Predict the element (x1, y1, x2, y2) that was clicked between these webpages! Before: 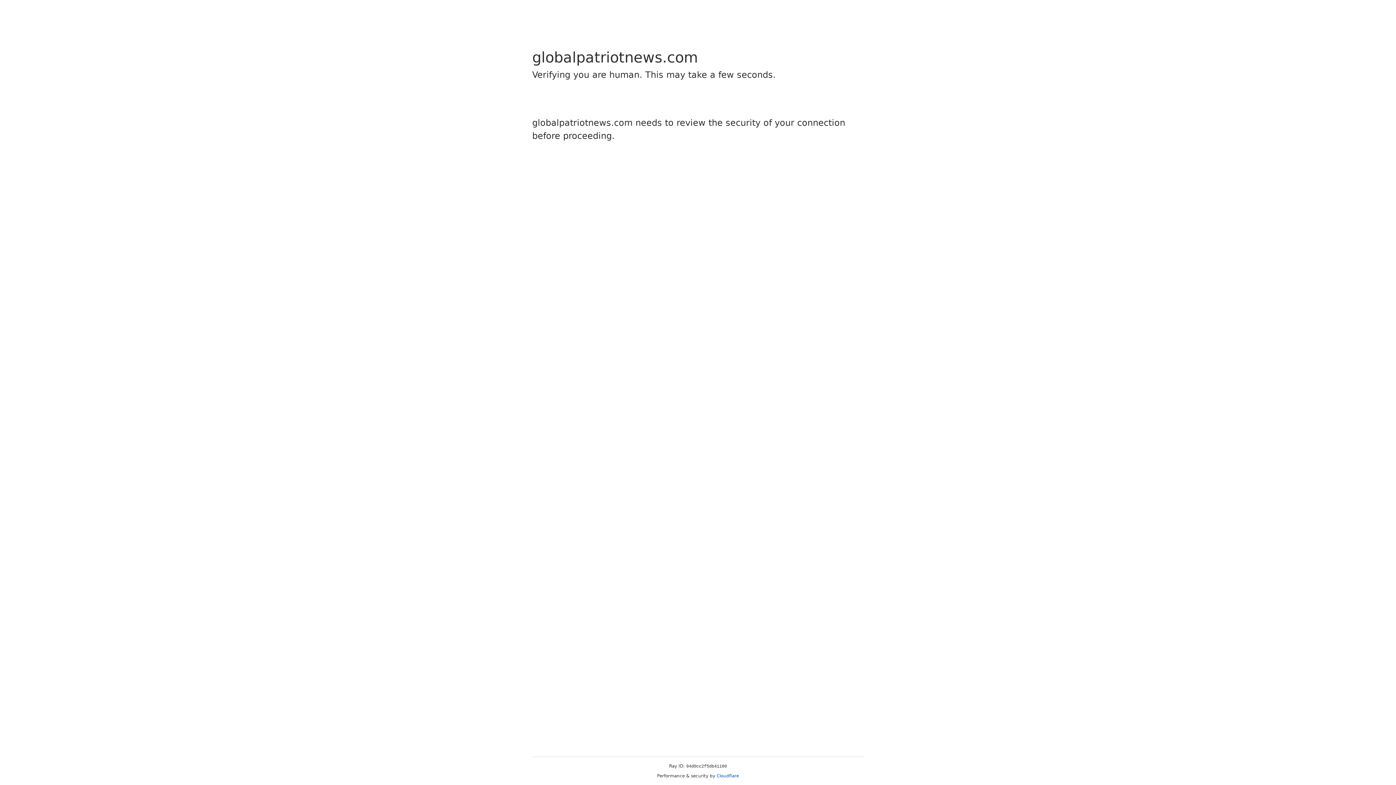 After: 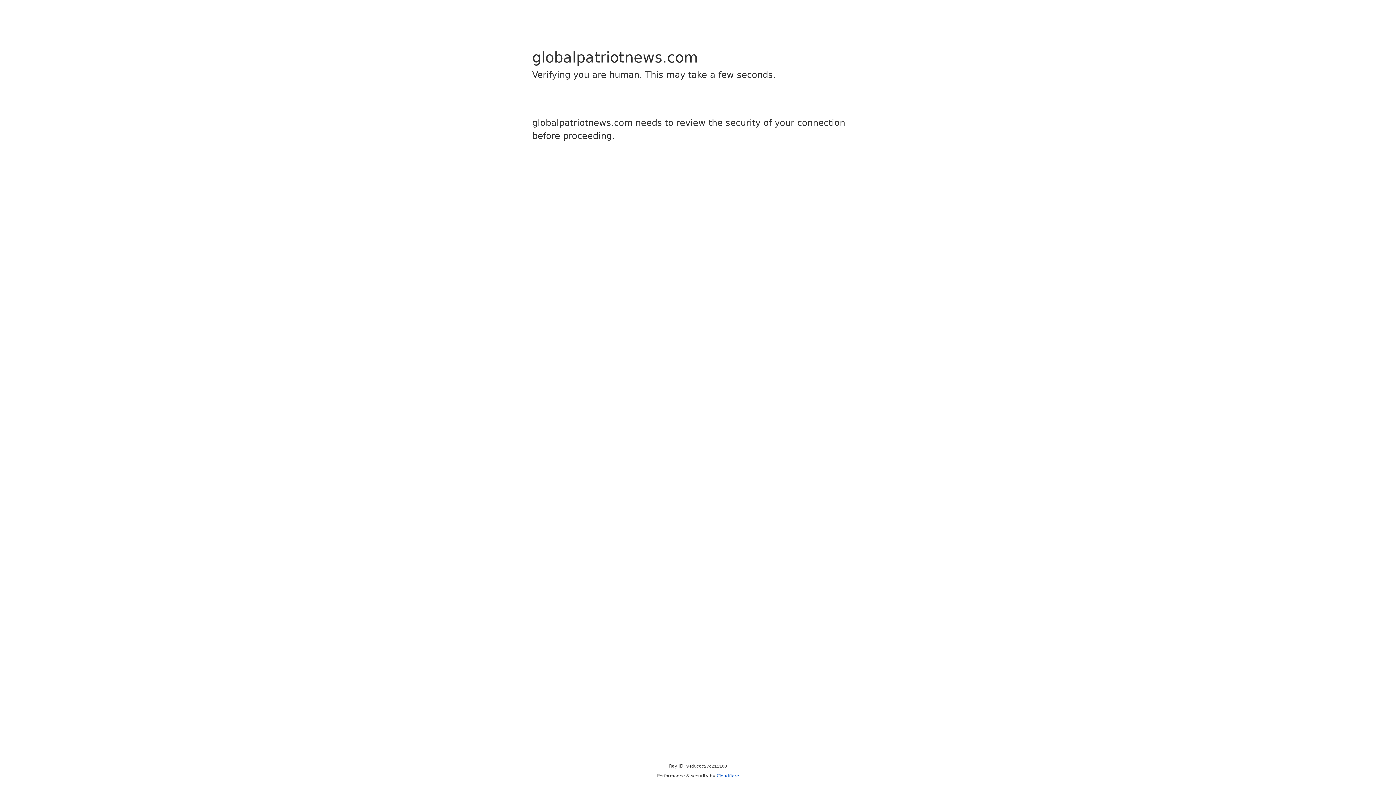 Action: label: Cloudflare bbox: (716, 773, 739, 778)